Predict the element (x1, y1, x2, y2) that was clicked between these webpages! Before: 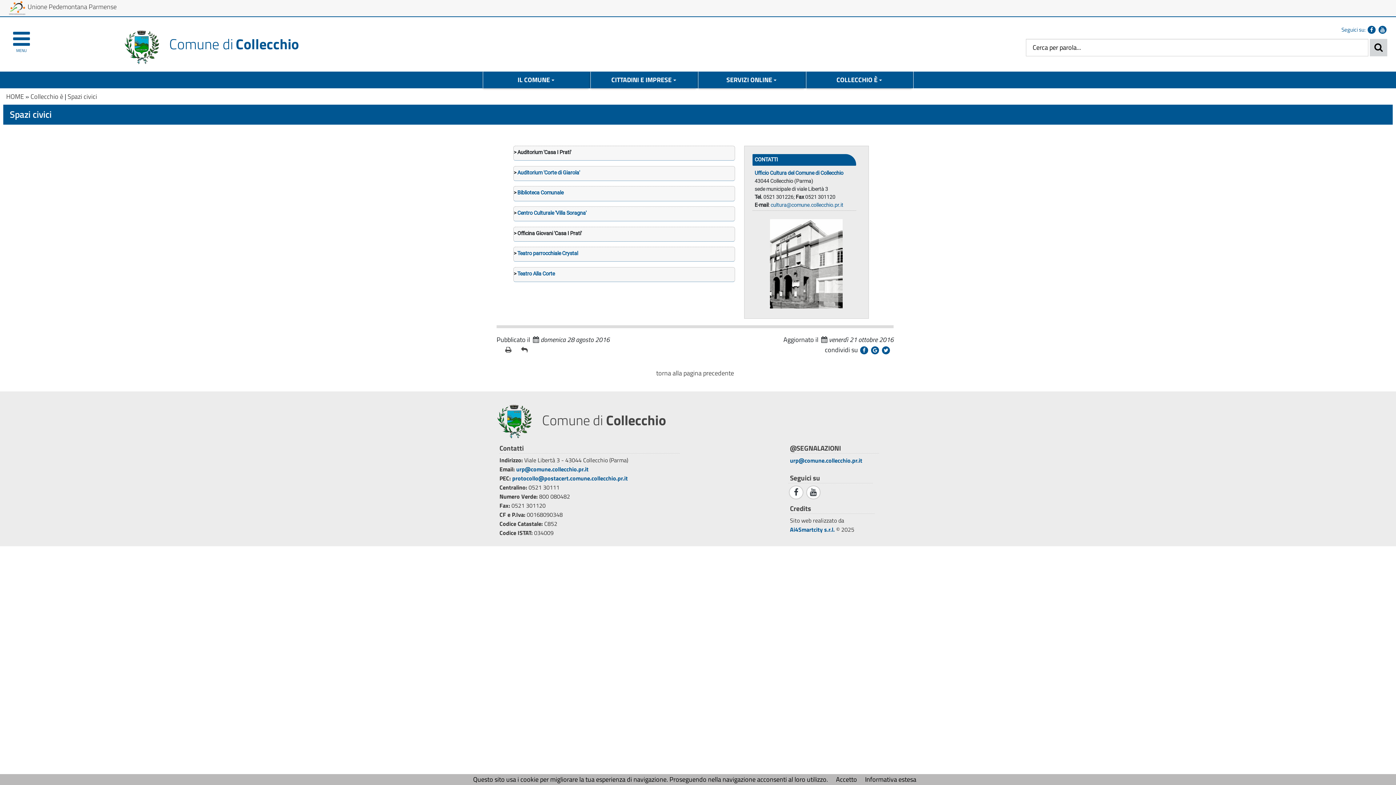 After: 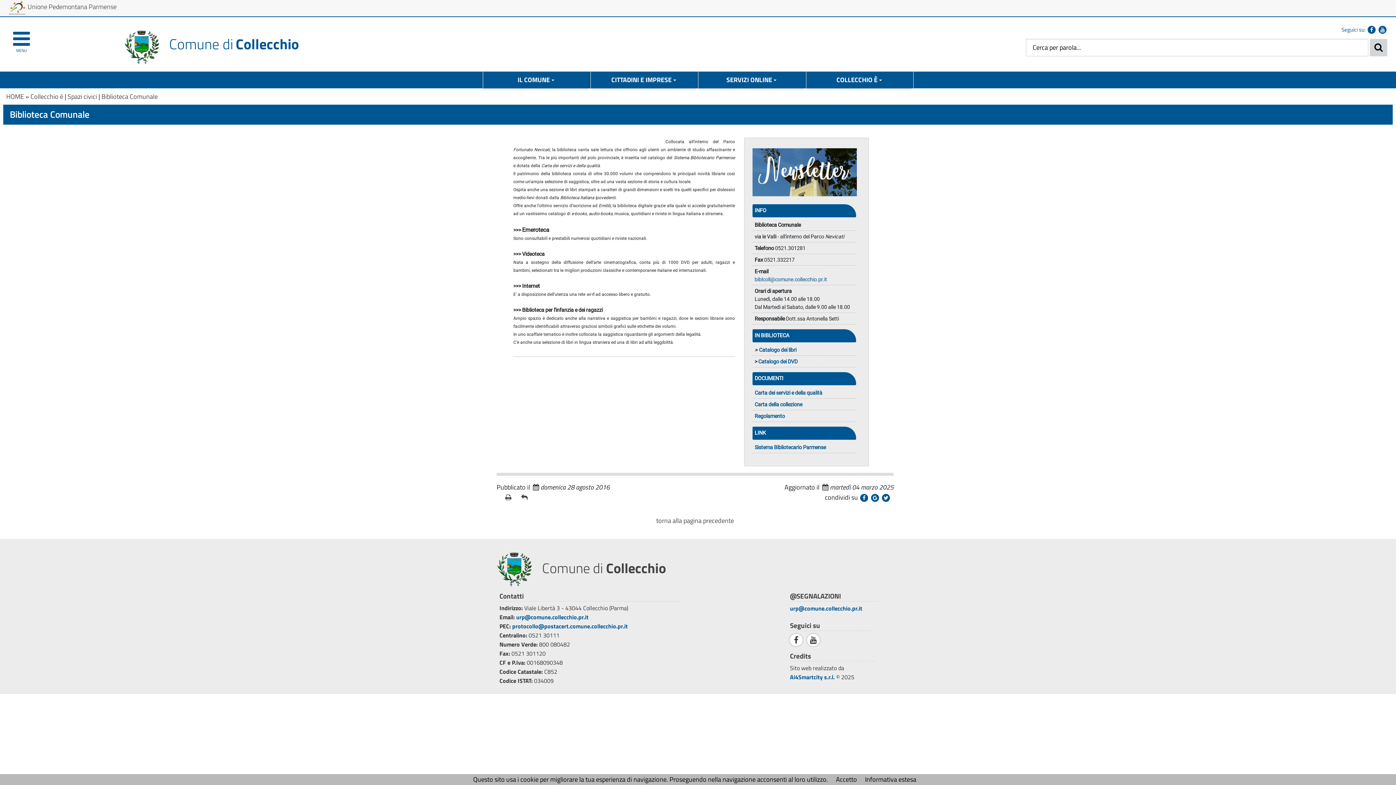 Action: bbox: (517, 189, 563, 196) label: Biblioteca Comunale